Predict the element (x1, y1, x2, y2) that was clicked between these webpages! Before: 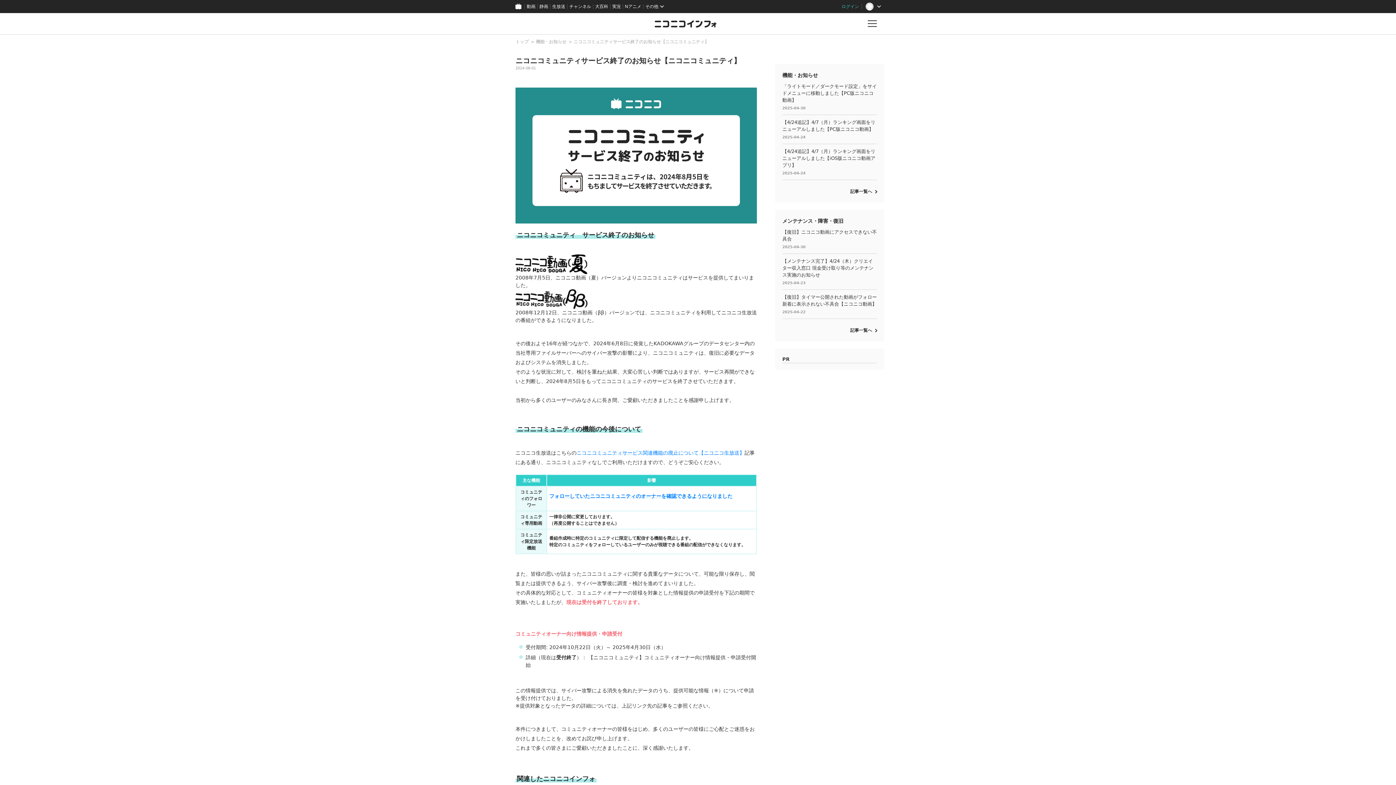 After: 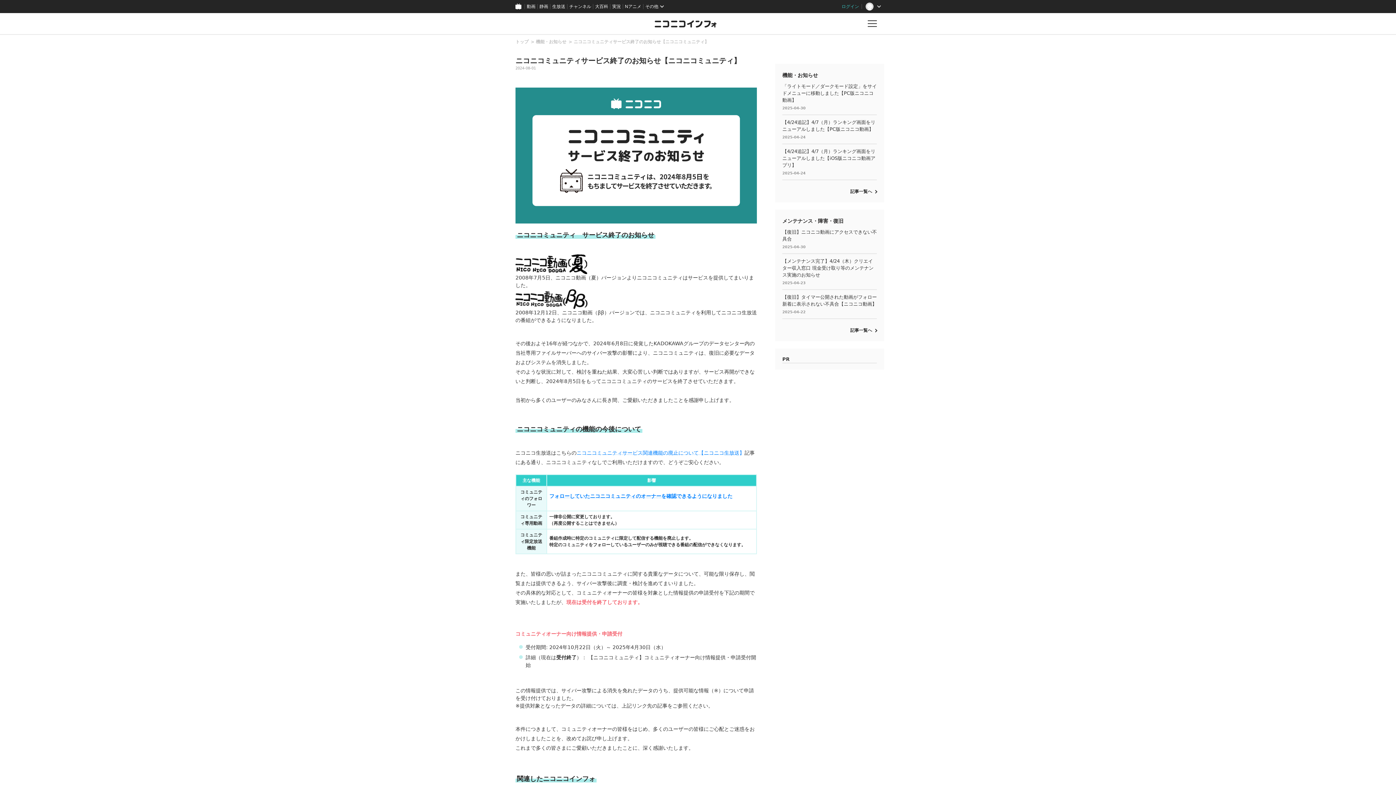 Action: bbox: (573, 39, 709, 44) label: ニコニコミュニティサービス終了のお知らせ【ニコニコミュニティ】